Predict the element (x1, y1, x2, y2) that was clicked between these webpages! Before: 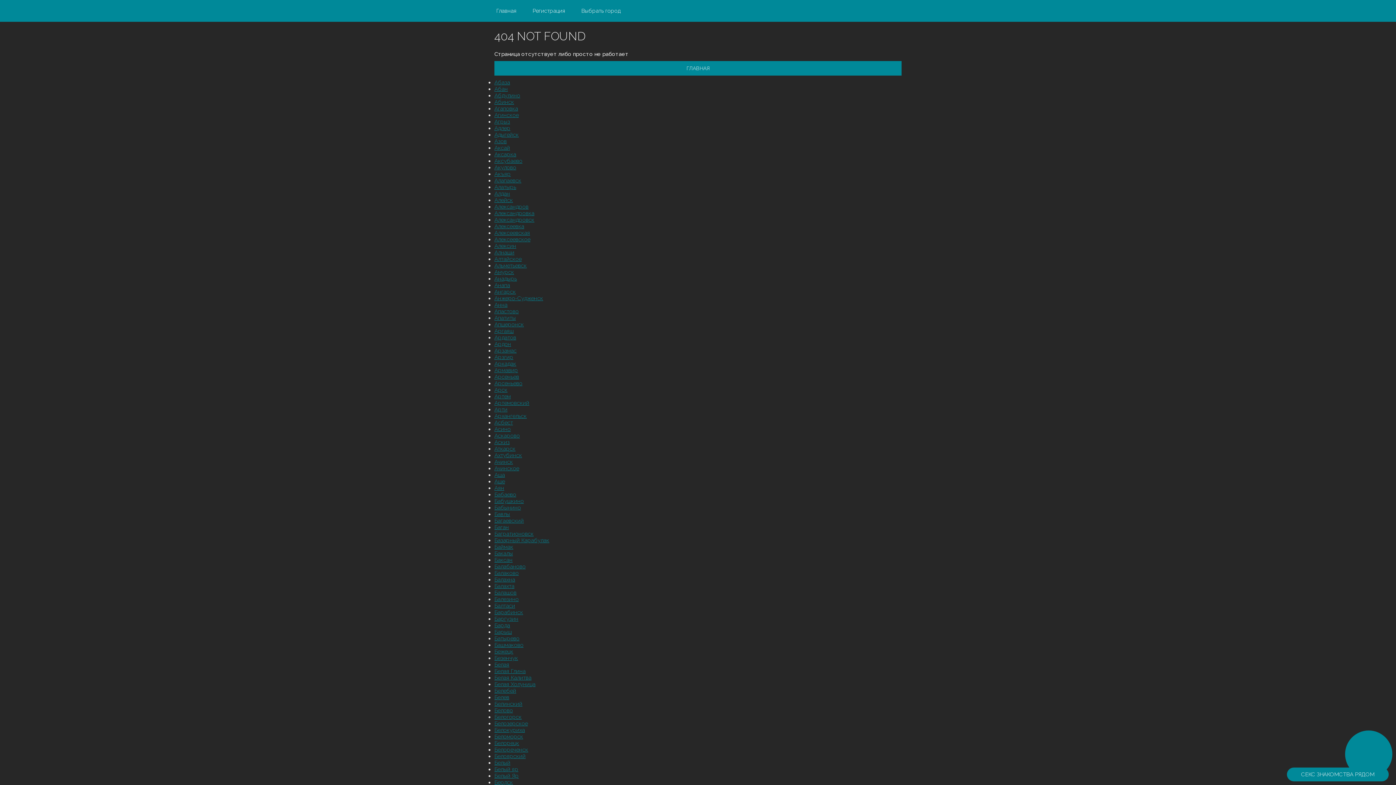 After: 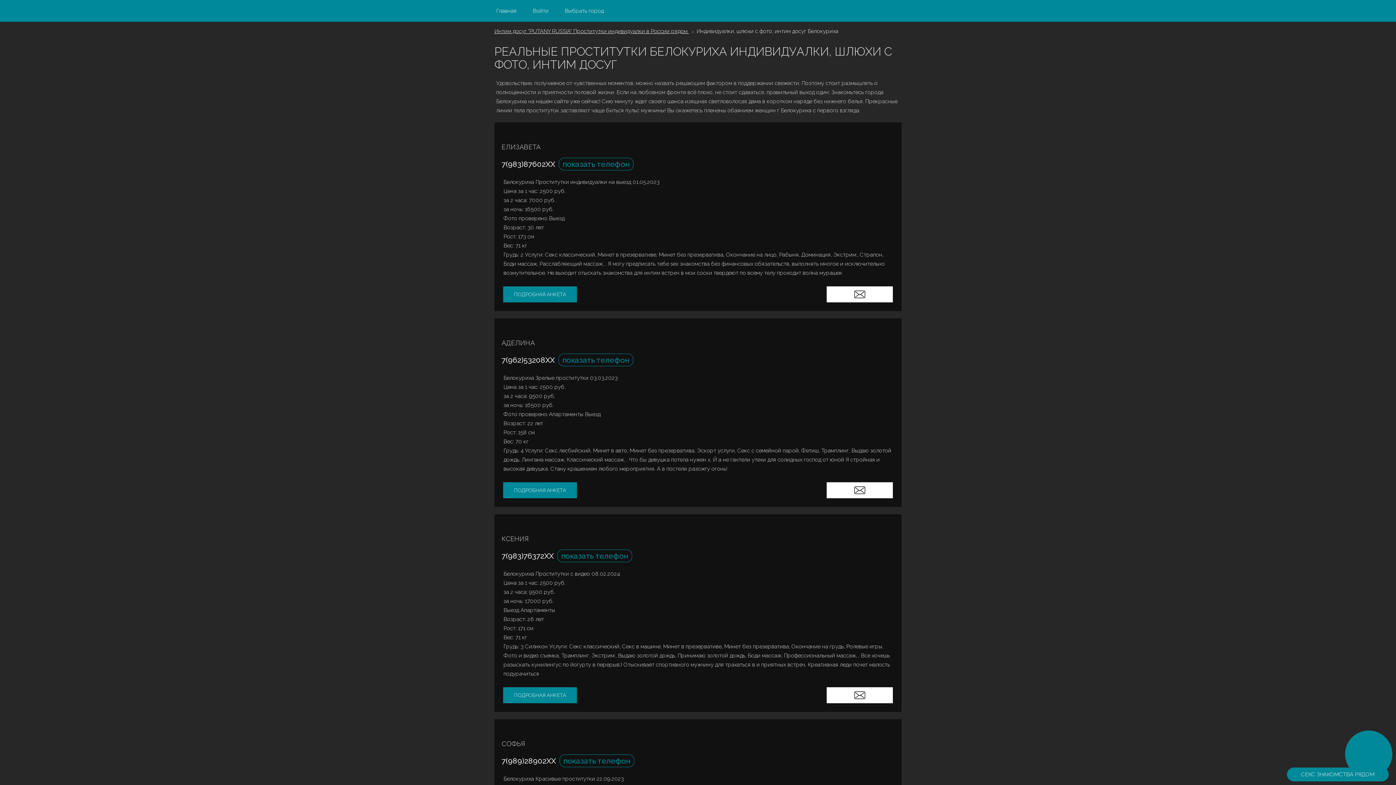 Action: label: Белокуриха bbox: (494, 727, 525, 733)